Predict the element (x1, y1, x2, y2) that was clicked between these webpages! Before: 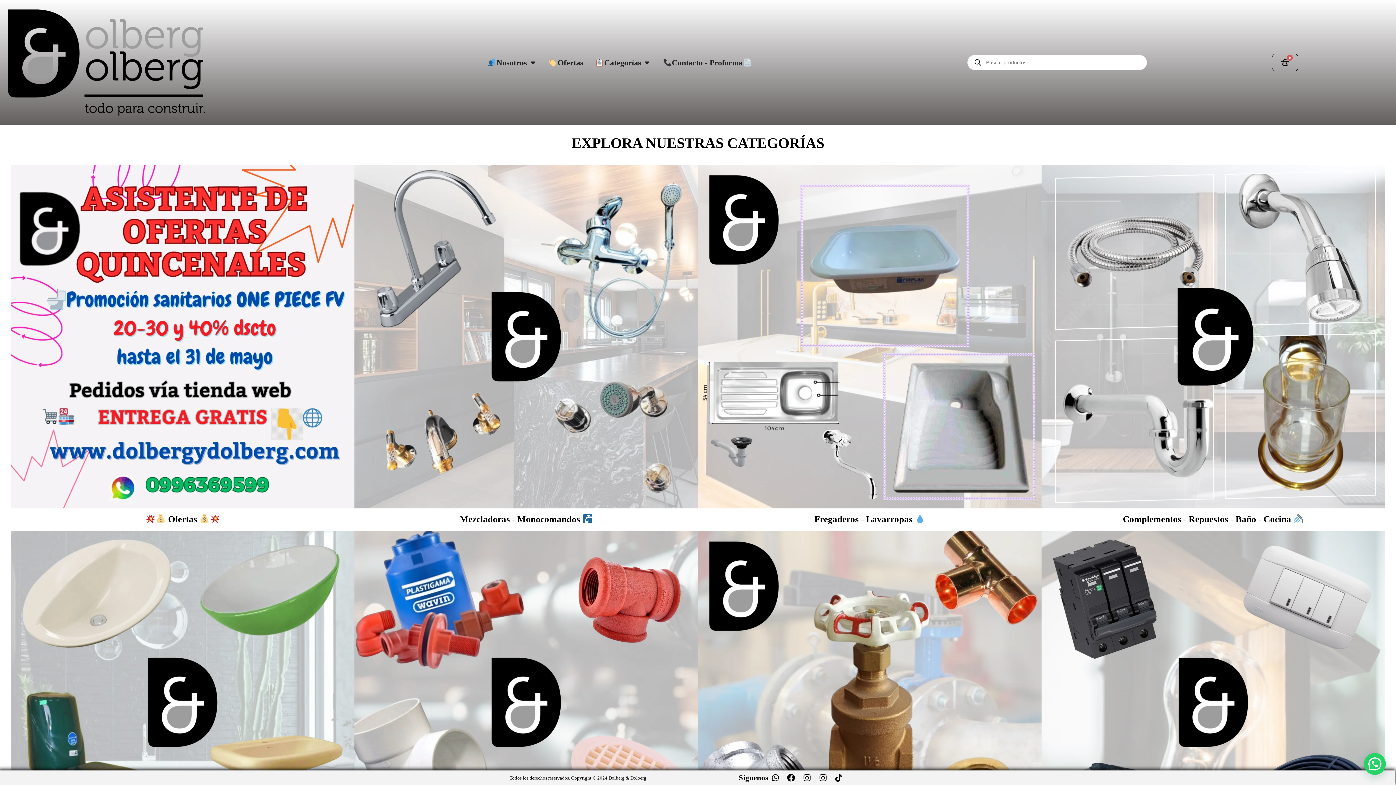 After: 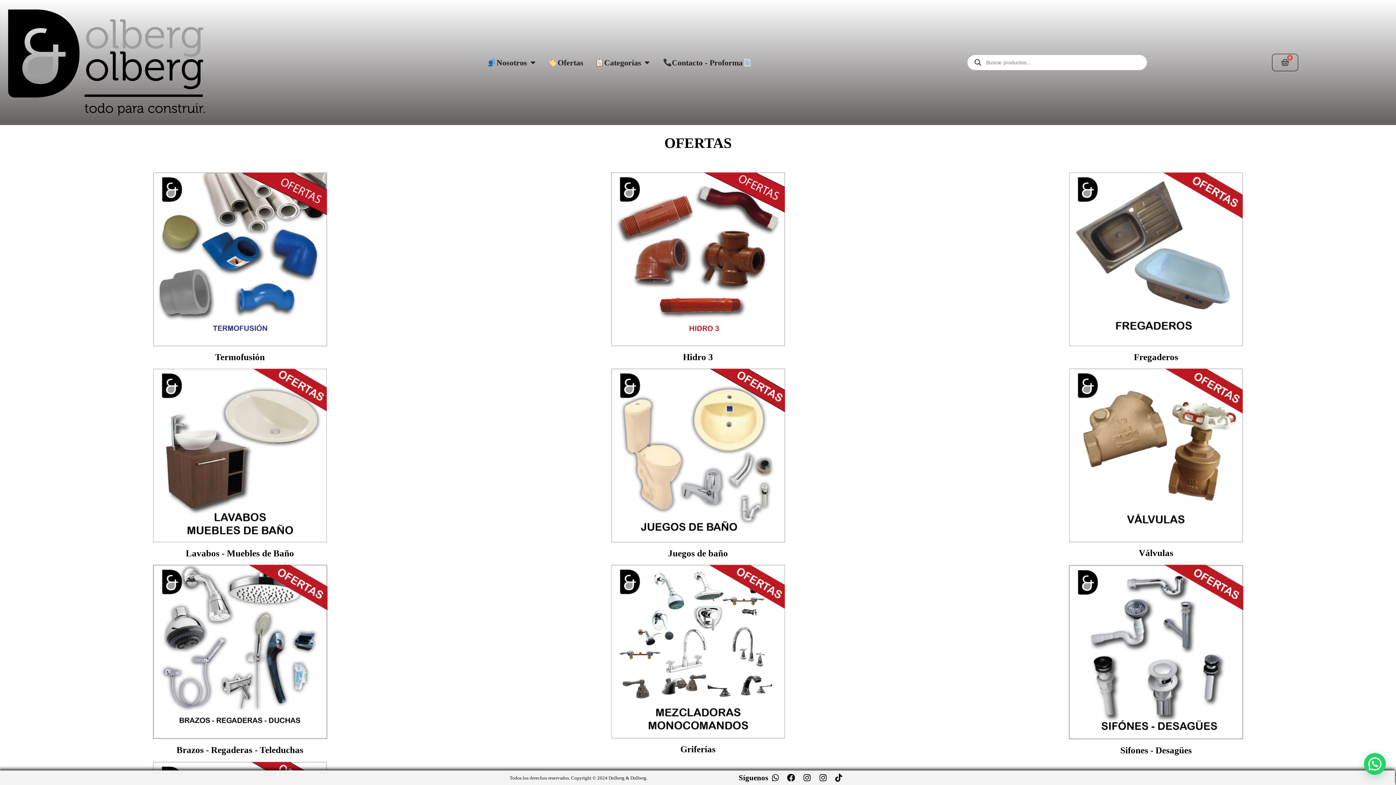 Action: bbox: (10, 503, 354, 509)